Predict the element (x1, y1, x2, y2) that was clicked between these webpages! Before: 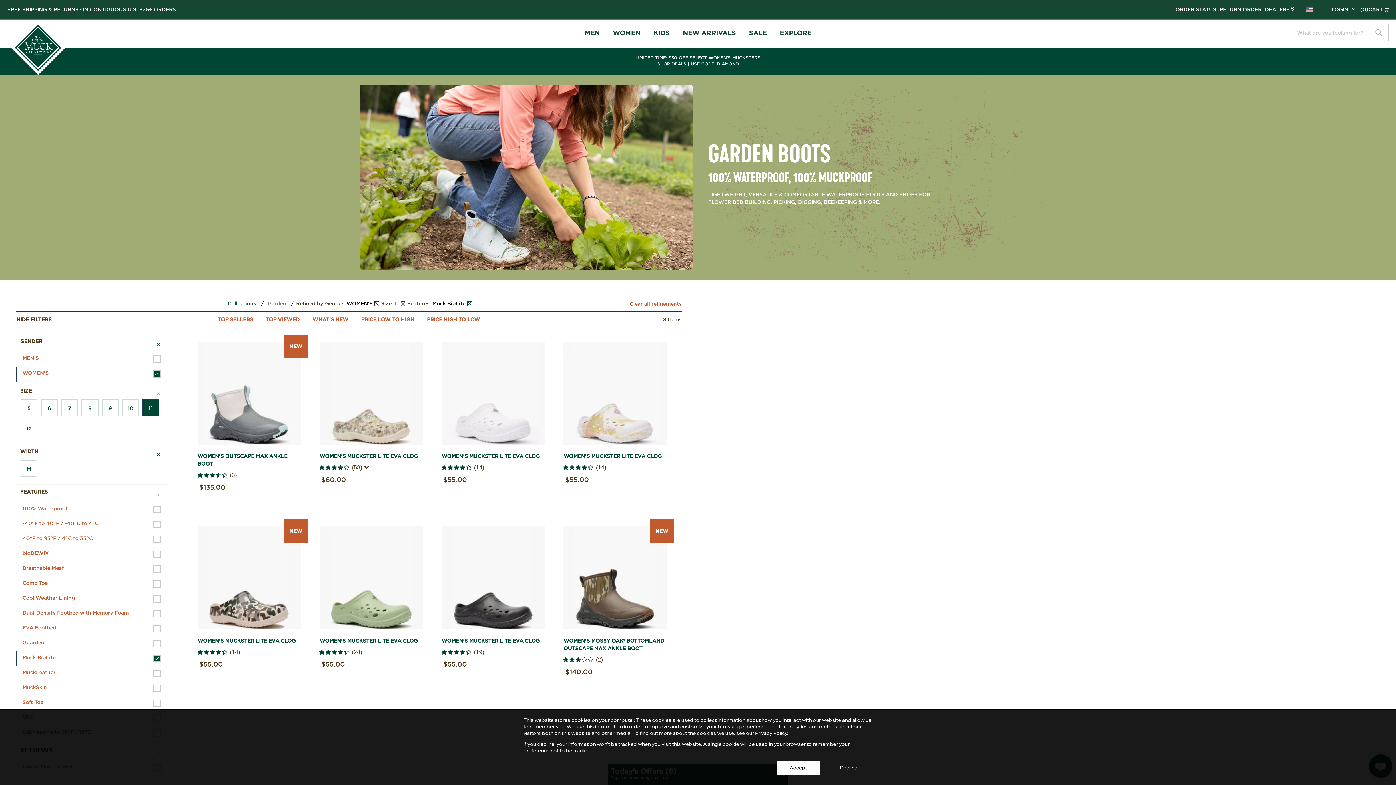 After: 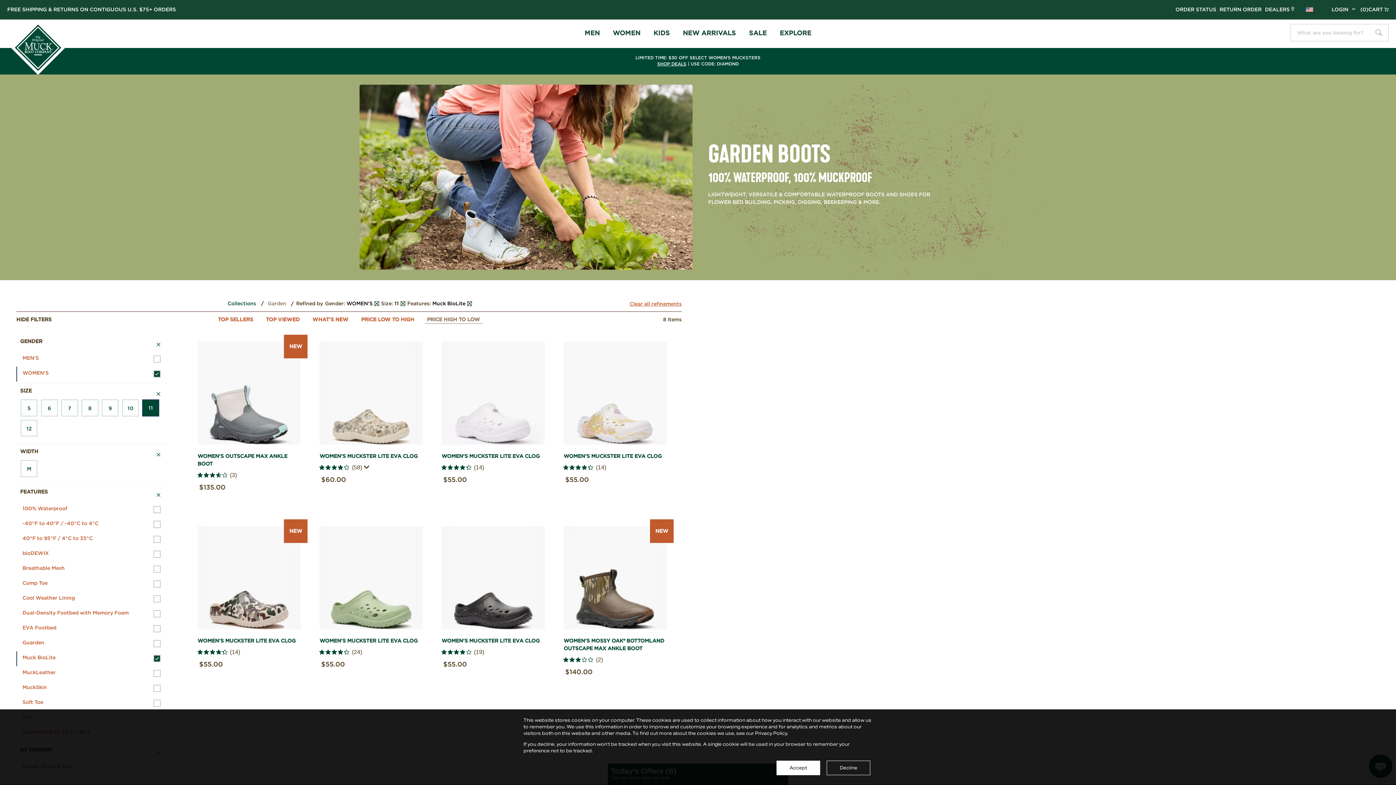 Action: bbox: (424, 315, 482, 323) label: PRICE HIGH TO LOW